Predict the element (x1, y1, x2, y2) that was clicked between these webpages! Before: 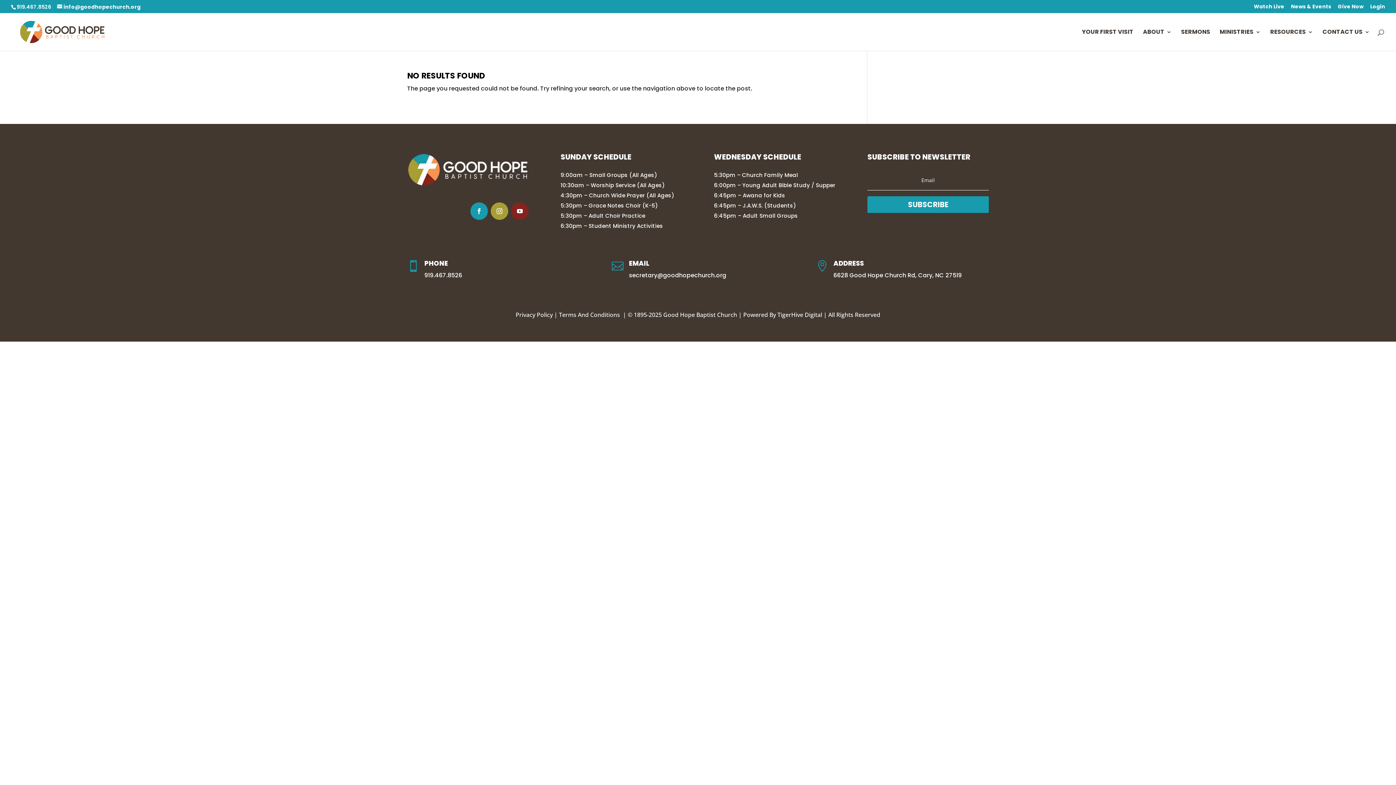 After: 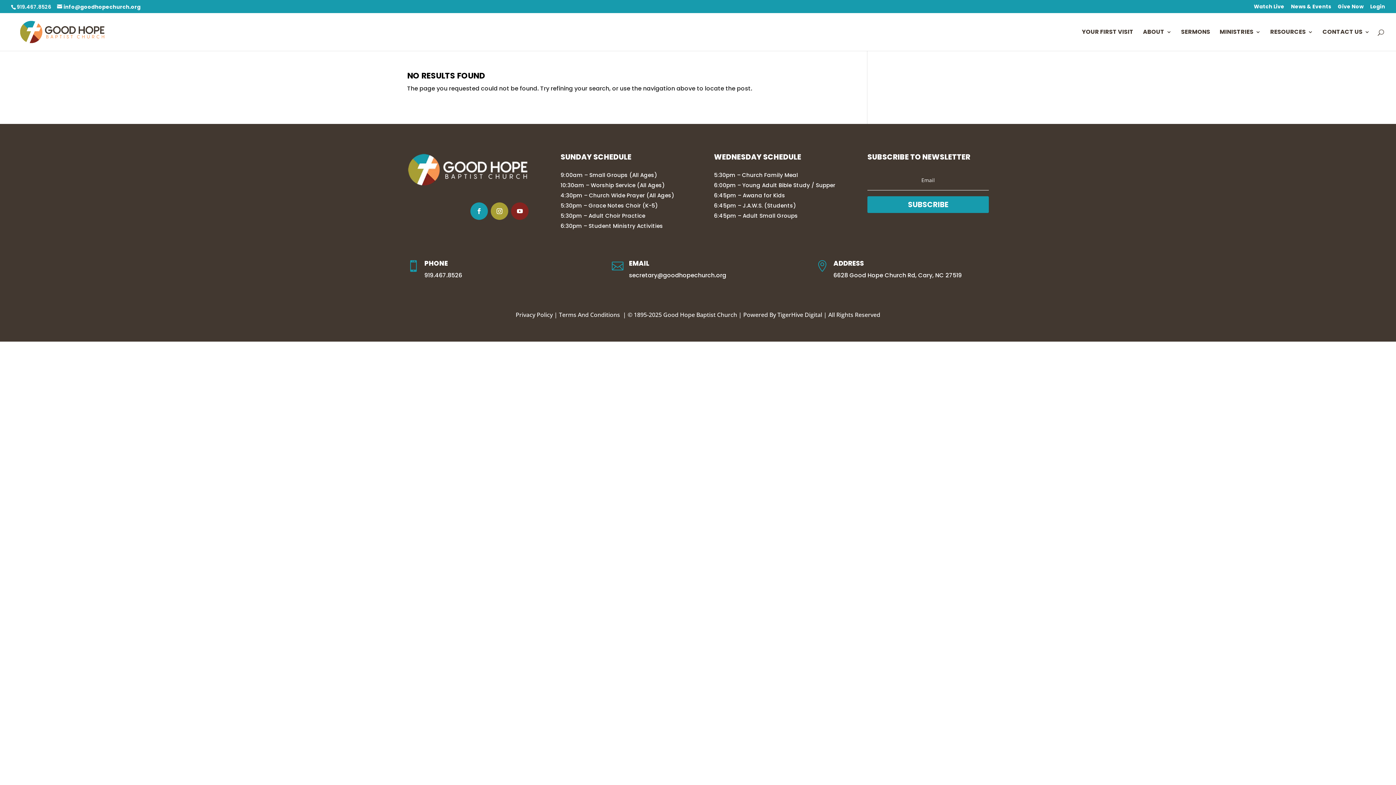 Action: label:  bbox: (407, 260, 419, 272)